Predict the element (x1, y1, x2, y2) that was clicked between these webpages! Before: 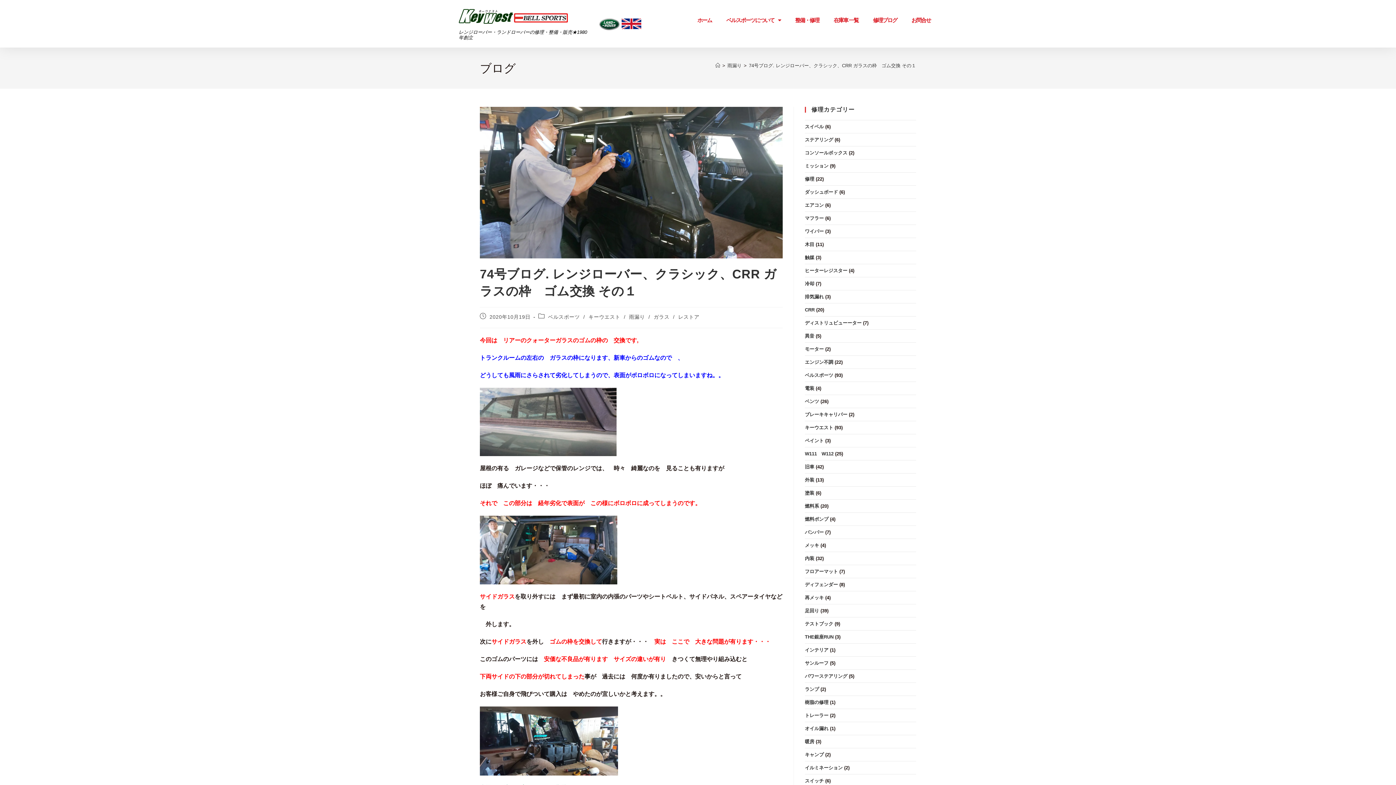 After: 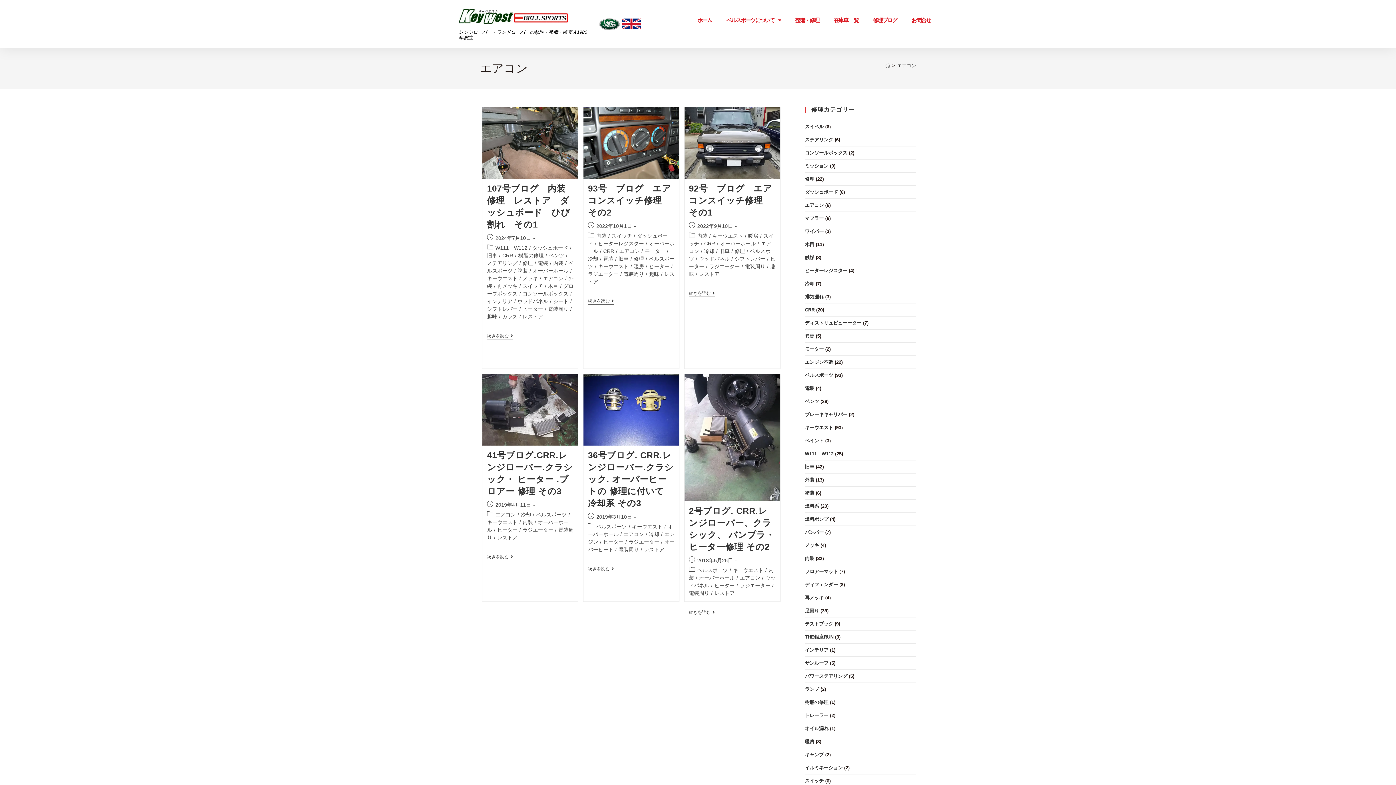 Action: bbox: (805, 202, 824, 208) label: エアコン